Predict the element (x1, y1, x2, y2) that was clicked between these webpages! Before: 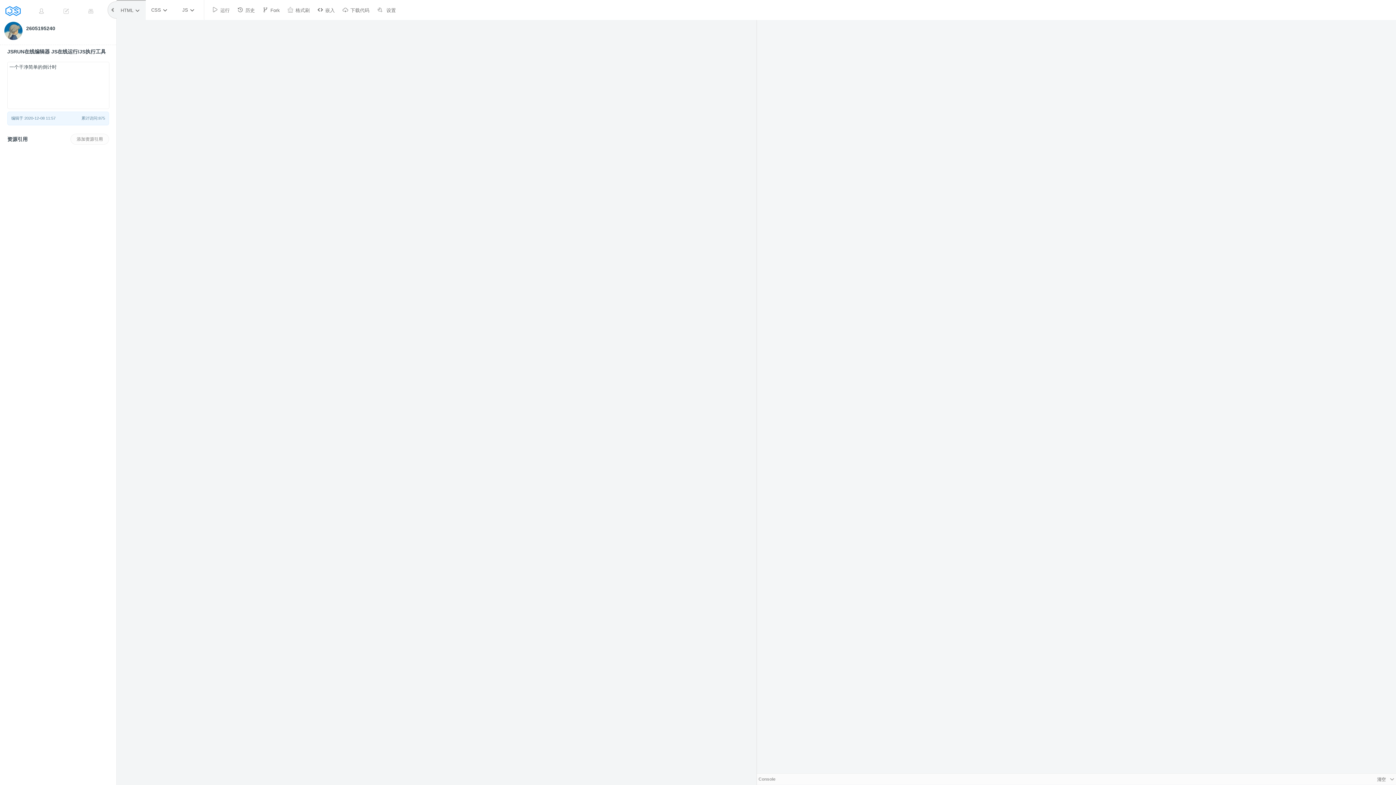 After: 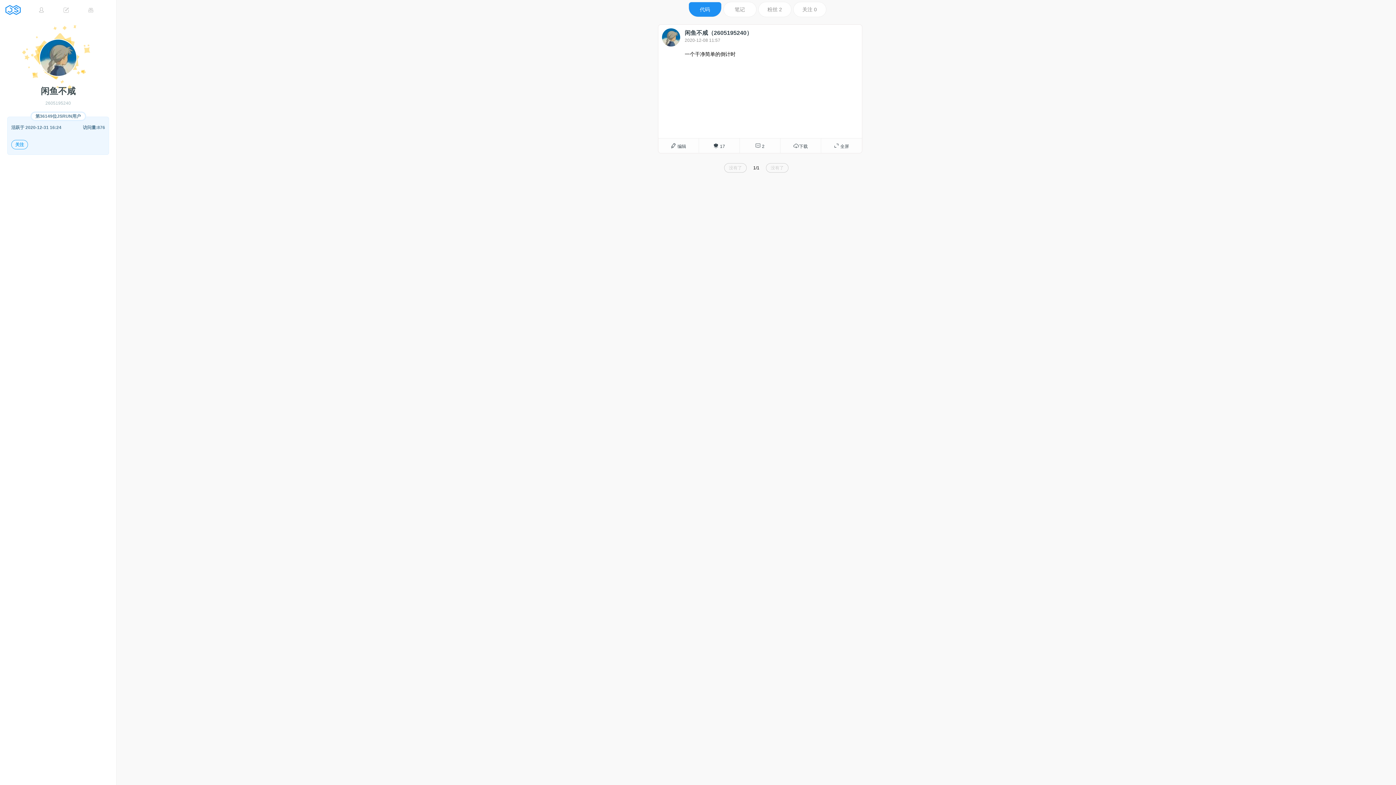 Action: bbox: (4, 21, 108, 34) label: 2605195240